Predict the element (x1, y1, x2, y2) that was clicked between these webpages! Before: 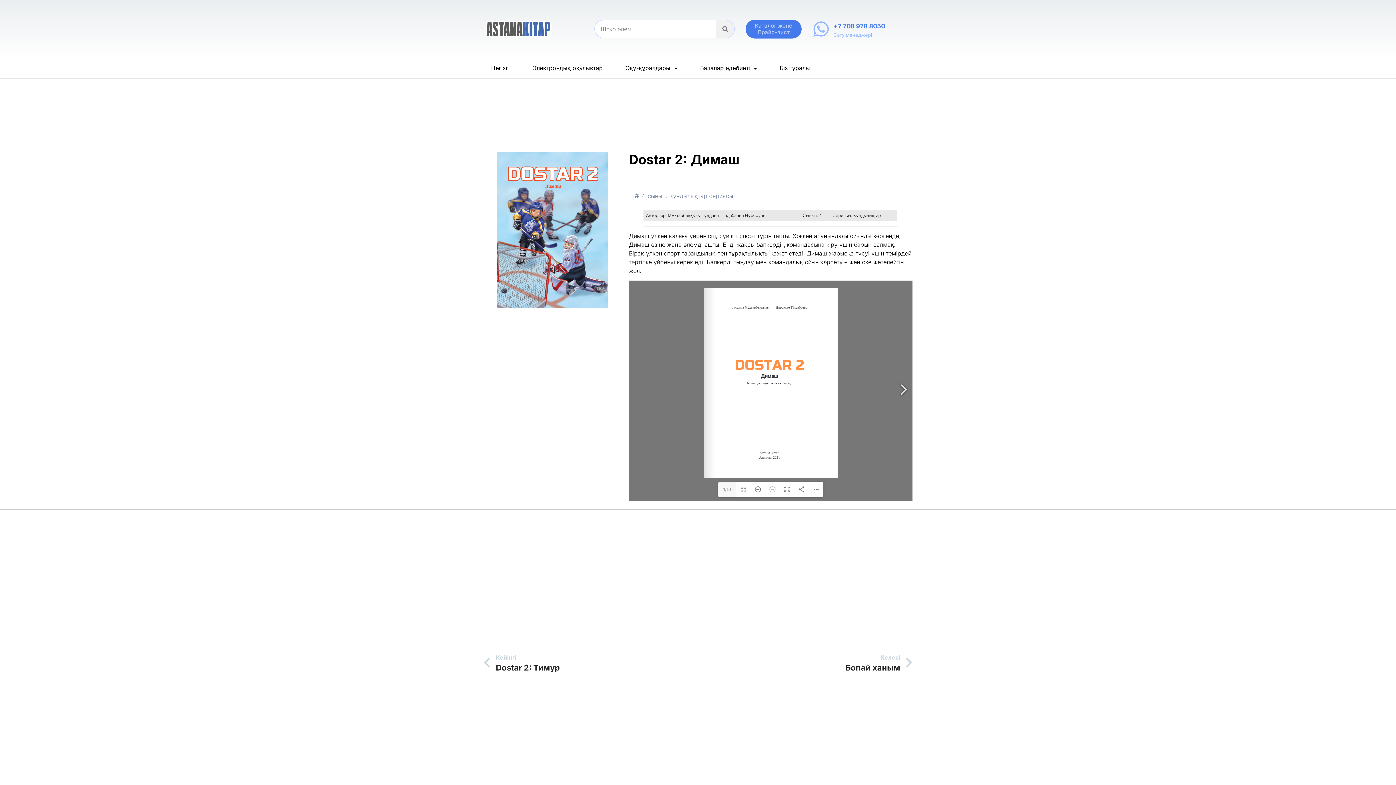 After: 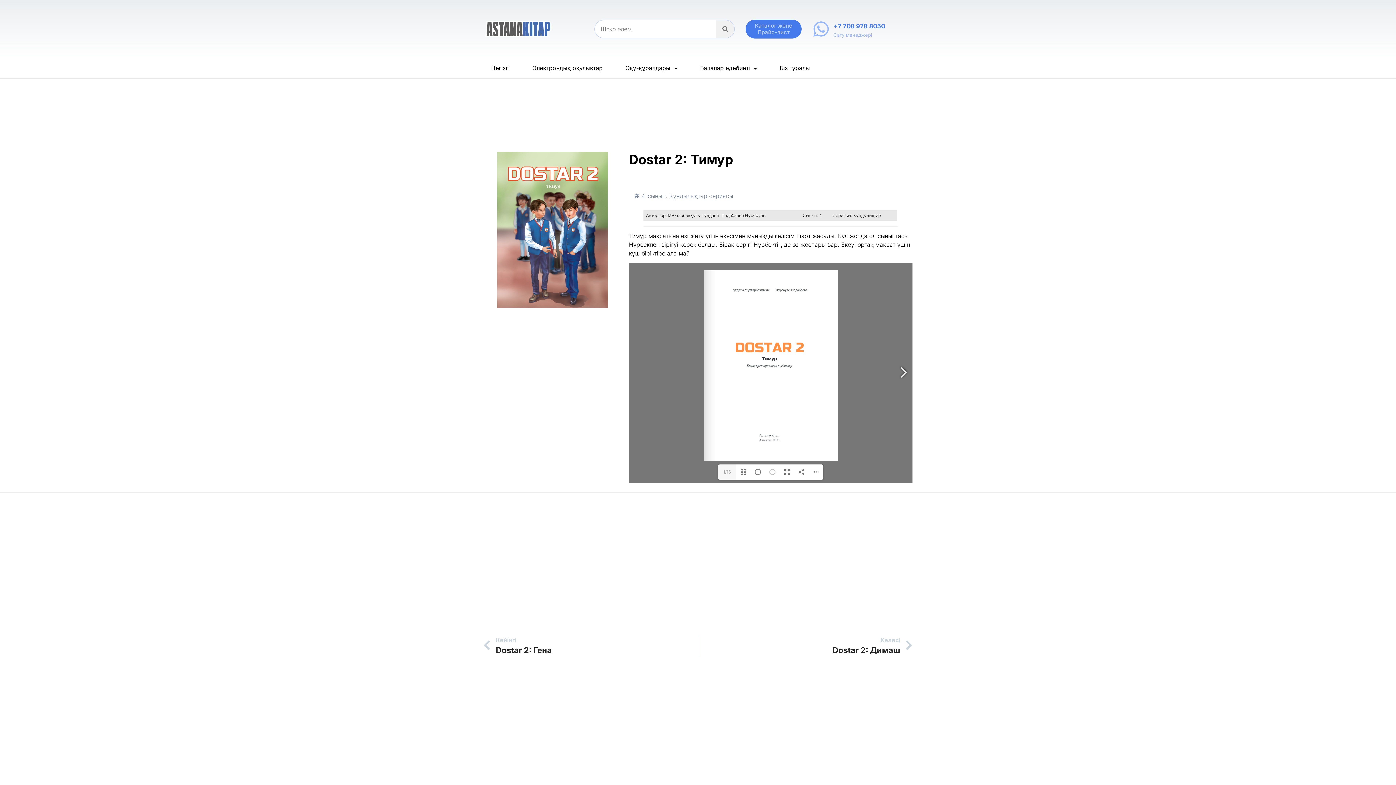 Action: bbox: (483, 653, 698, 674) label: Пред
Кейінгі
Dostar 2: Тимур